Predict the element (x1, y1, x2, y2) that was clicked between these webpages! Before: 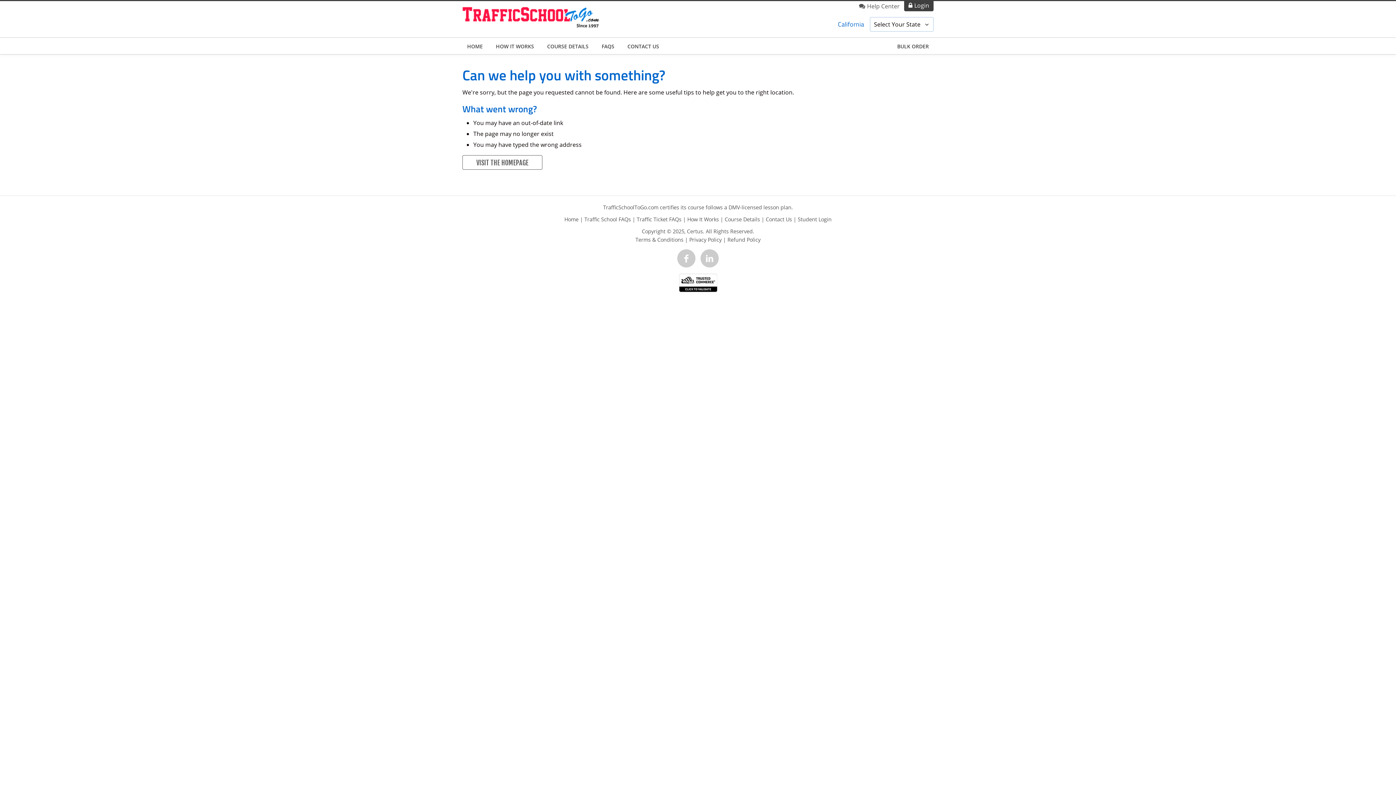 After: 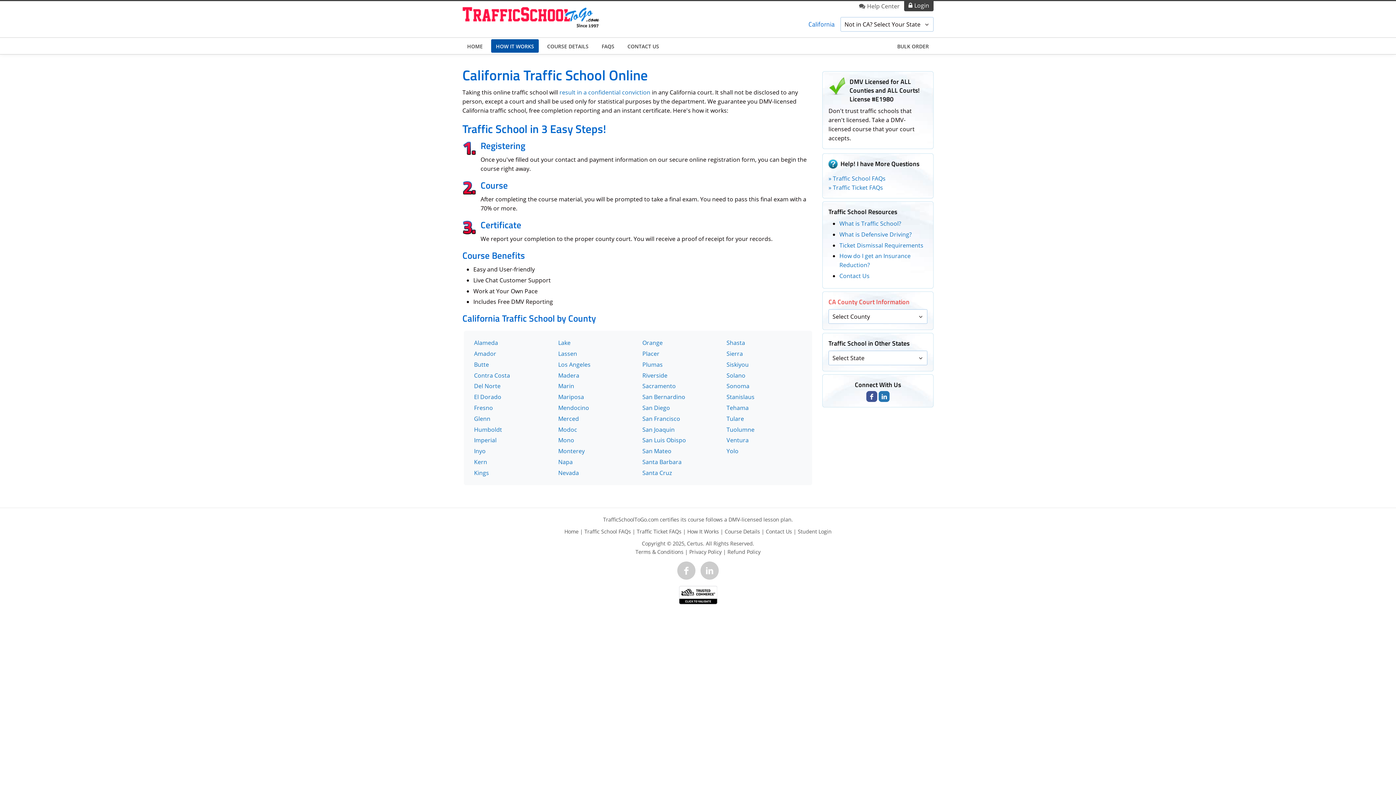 Action: bbox: (687, 215, 719, 222) label: How It Works